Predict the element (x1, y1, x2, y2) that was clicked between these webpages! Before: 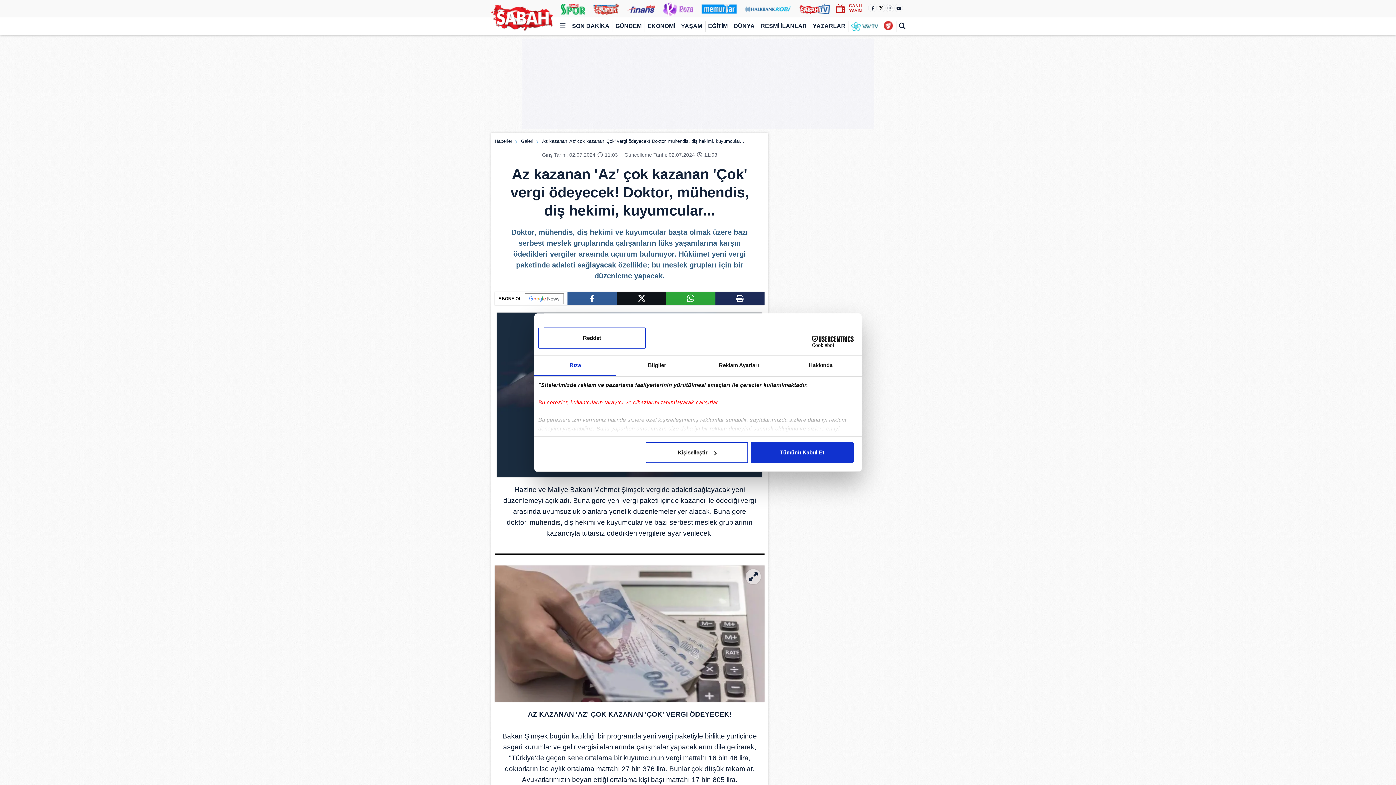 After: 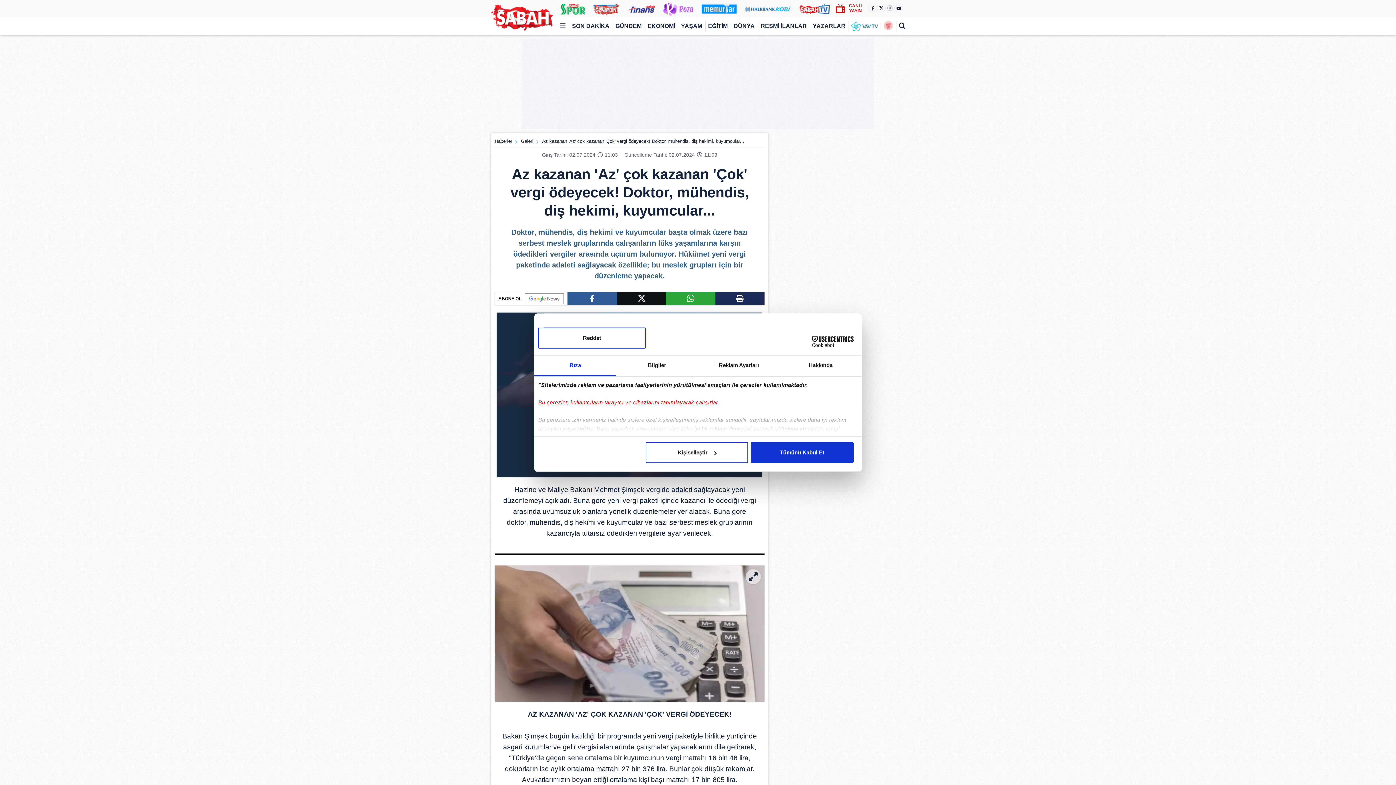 Action: label: Rıza bbox: (534, 355, 616, 376)